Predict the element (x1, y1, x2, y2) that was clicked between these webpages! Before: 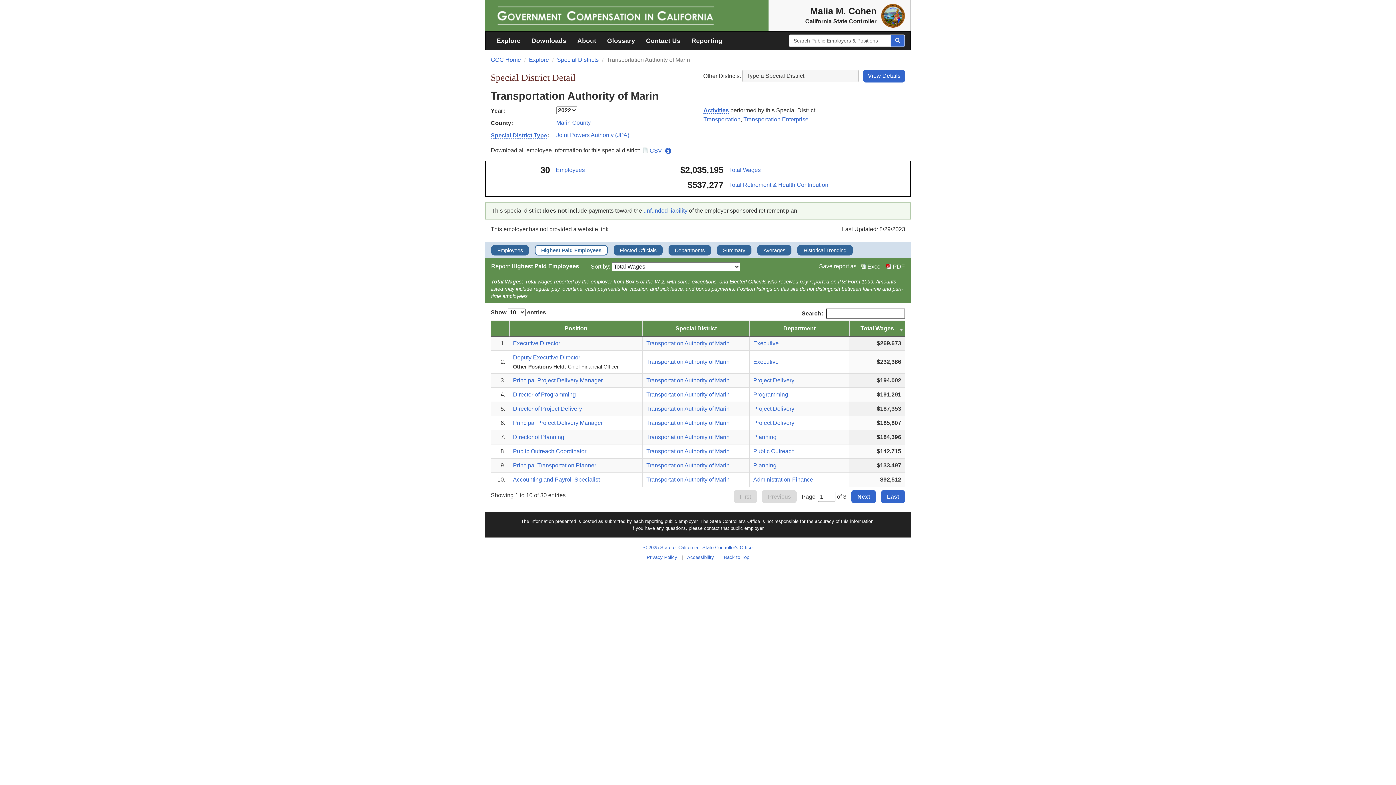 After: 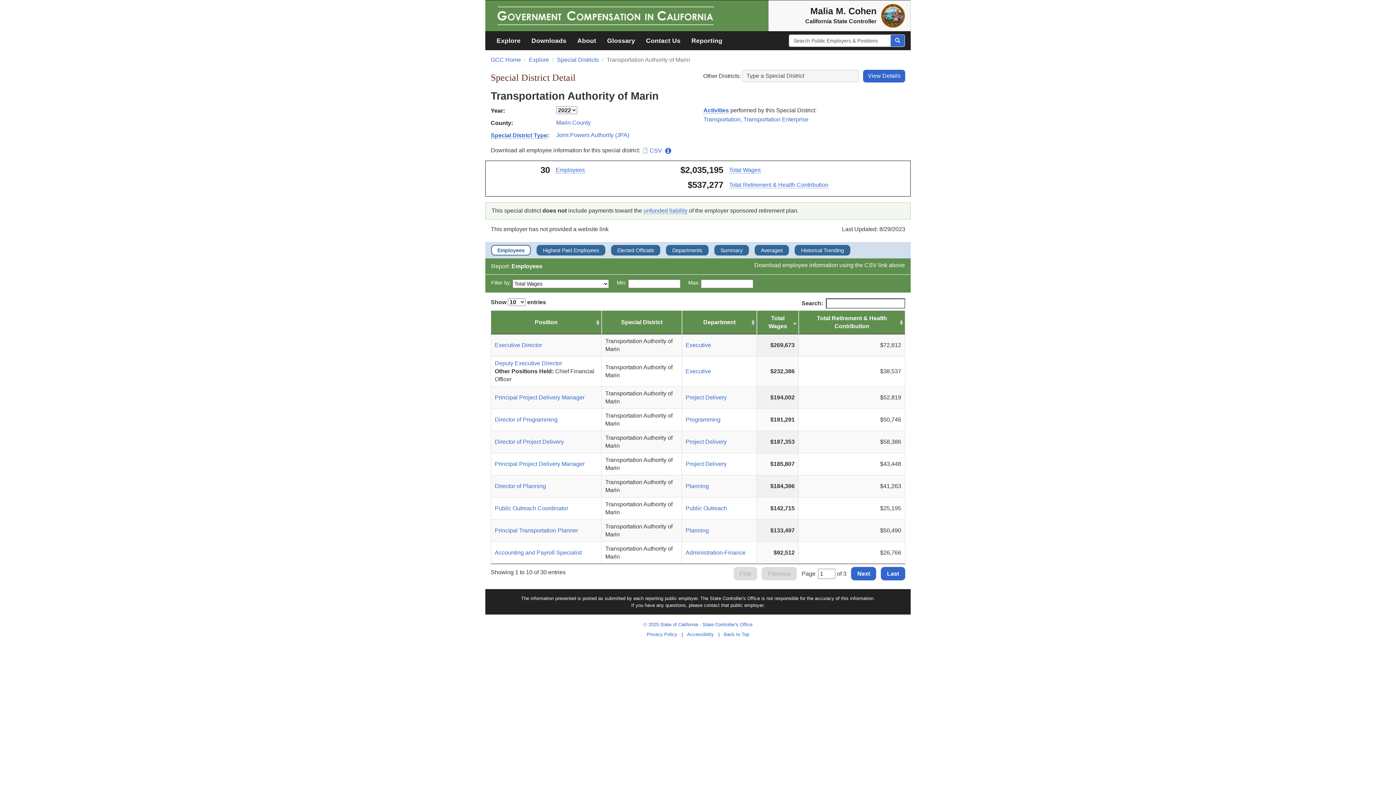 Action: label: Transportation Authority of Marin bbox: (646, 358, 729, 365)